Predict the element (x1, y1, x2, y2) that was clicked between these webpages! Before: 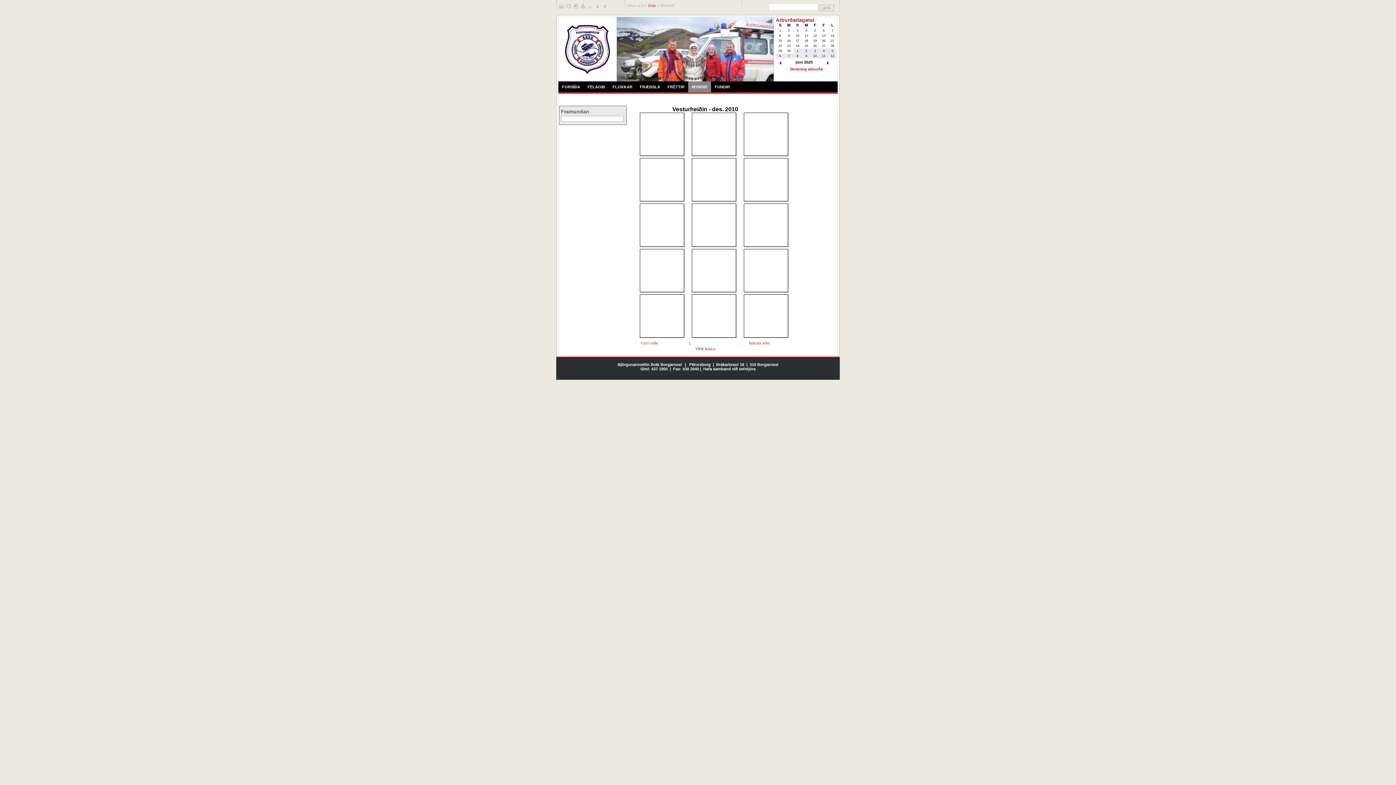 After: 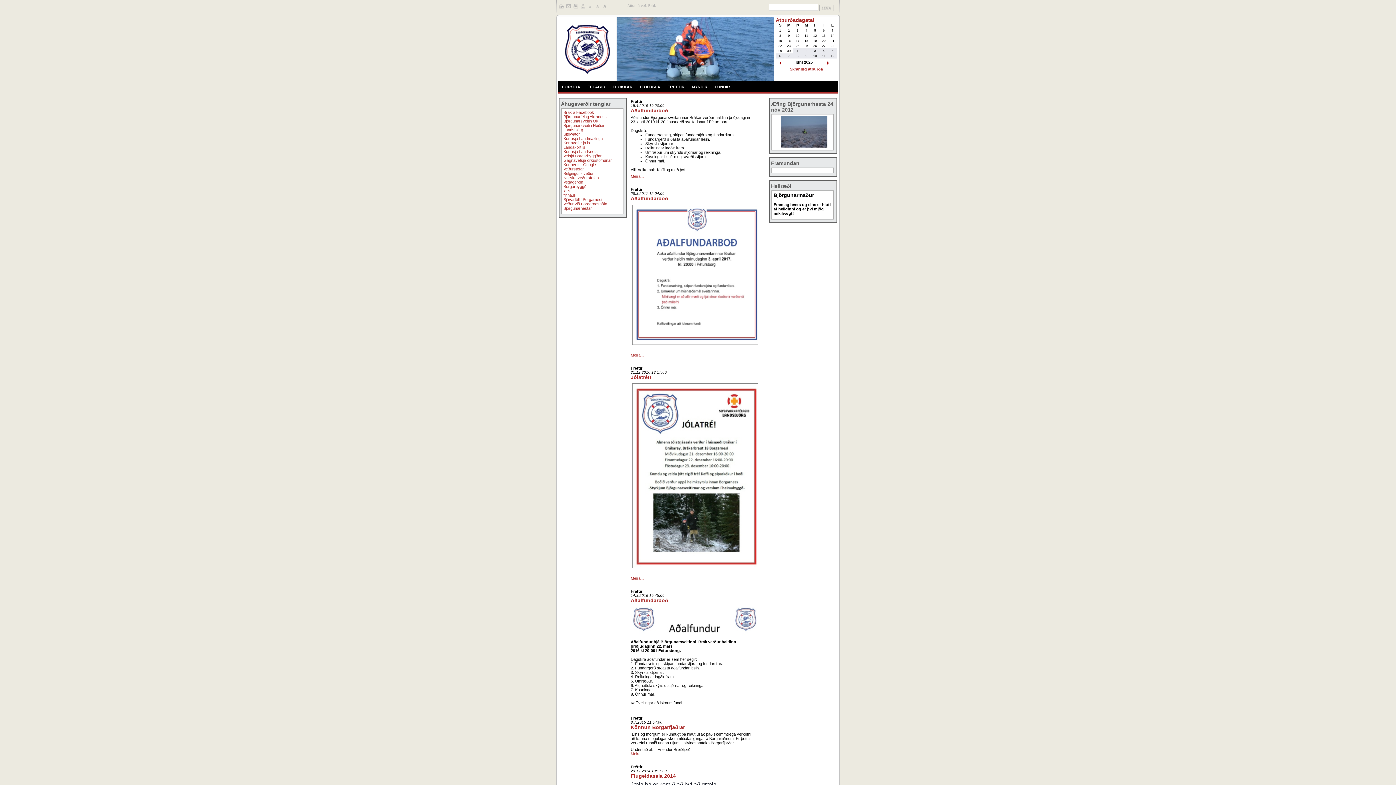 Action: bbox: (558, 77, 616, 82)